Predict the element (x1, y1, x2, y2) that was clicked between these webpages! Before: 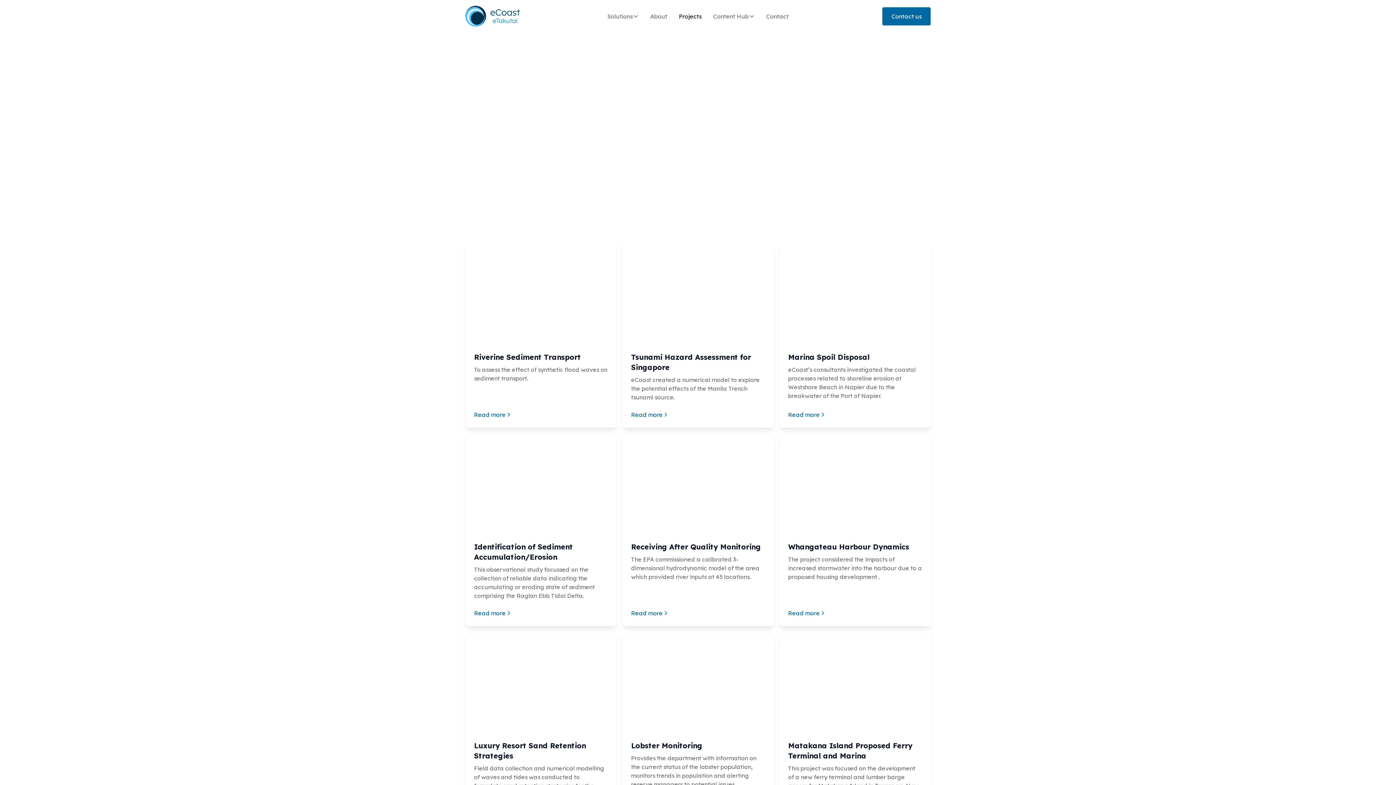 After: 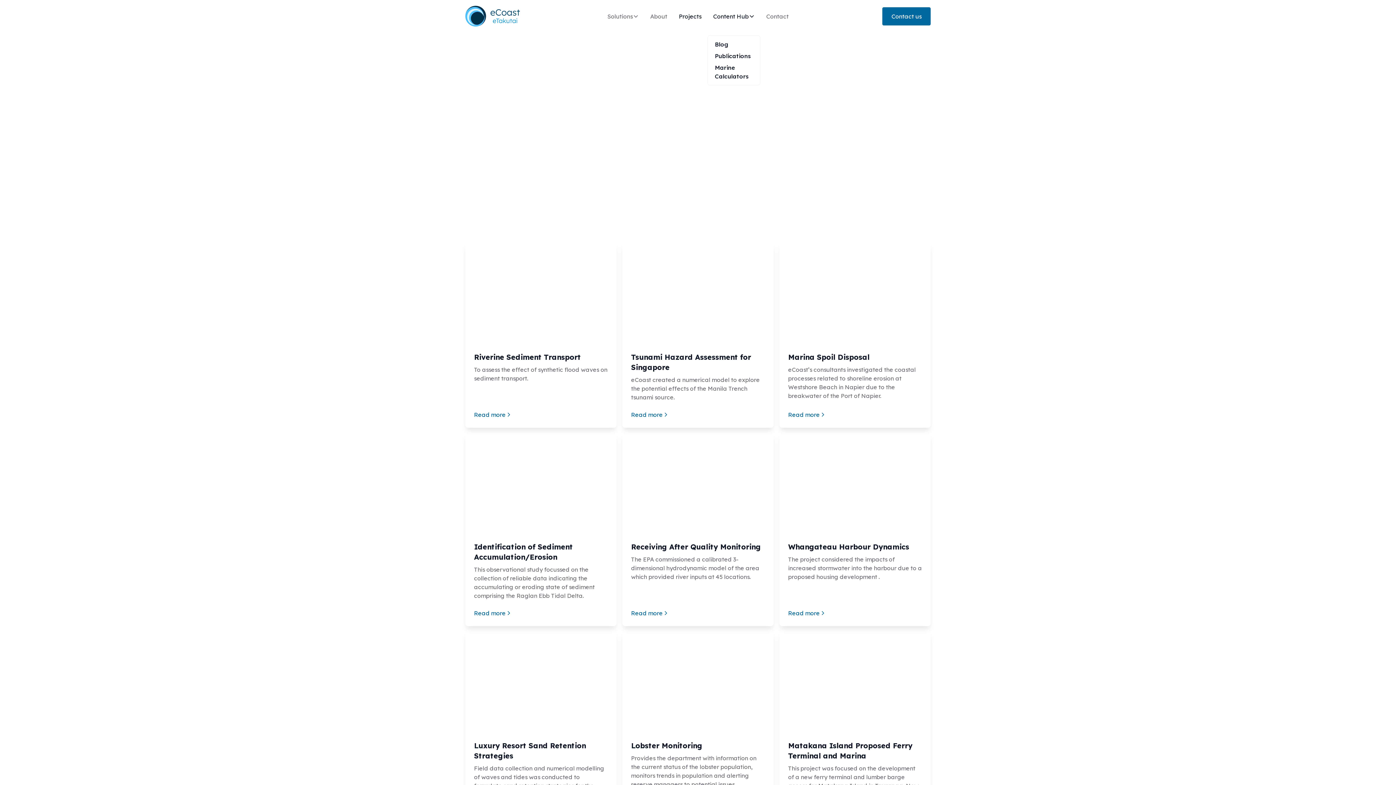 Action: bbox: (707, 8, 760, 23) label: Content Hub